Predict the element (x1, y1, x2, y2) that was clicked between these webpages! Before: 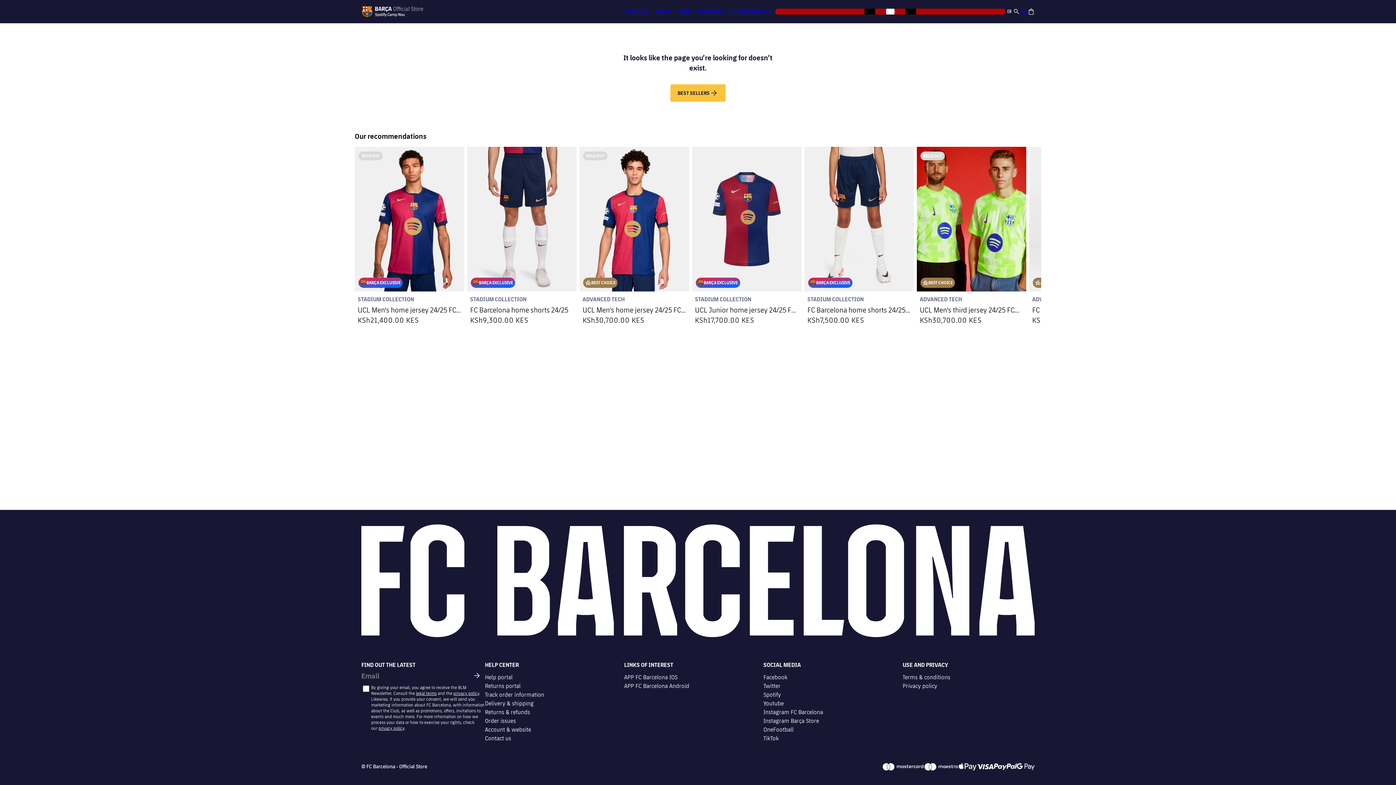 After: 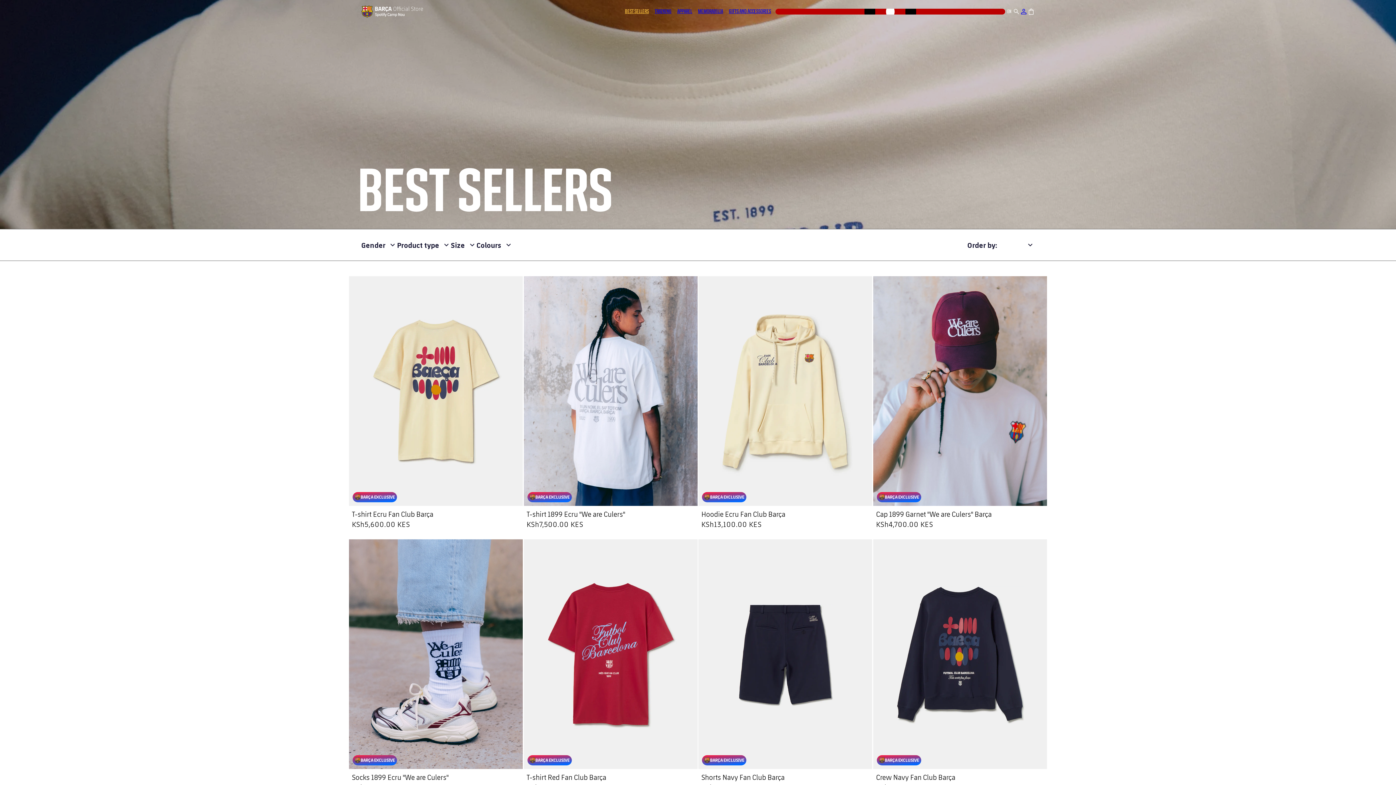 Action: label: BEST SELLERS bbox: (622, 6, 652, 16)